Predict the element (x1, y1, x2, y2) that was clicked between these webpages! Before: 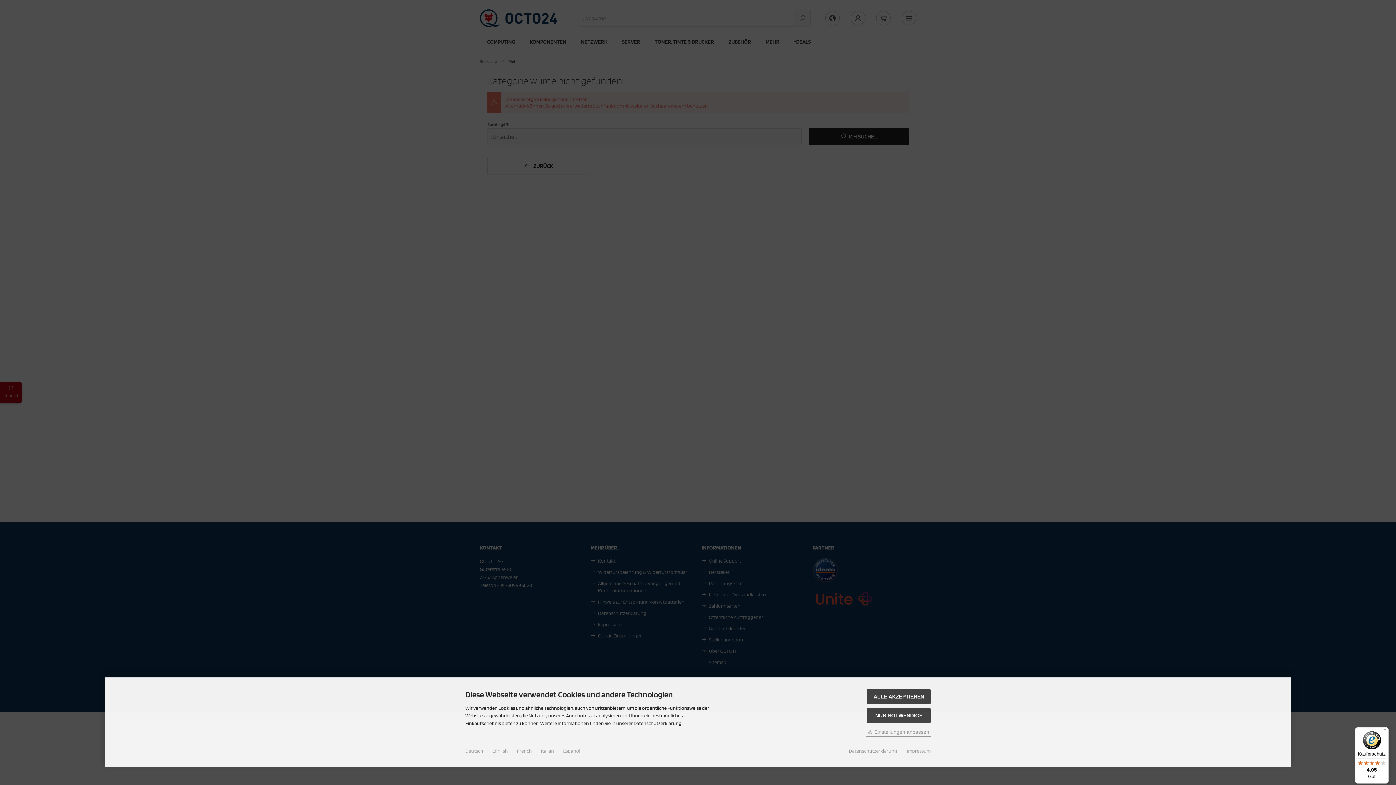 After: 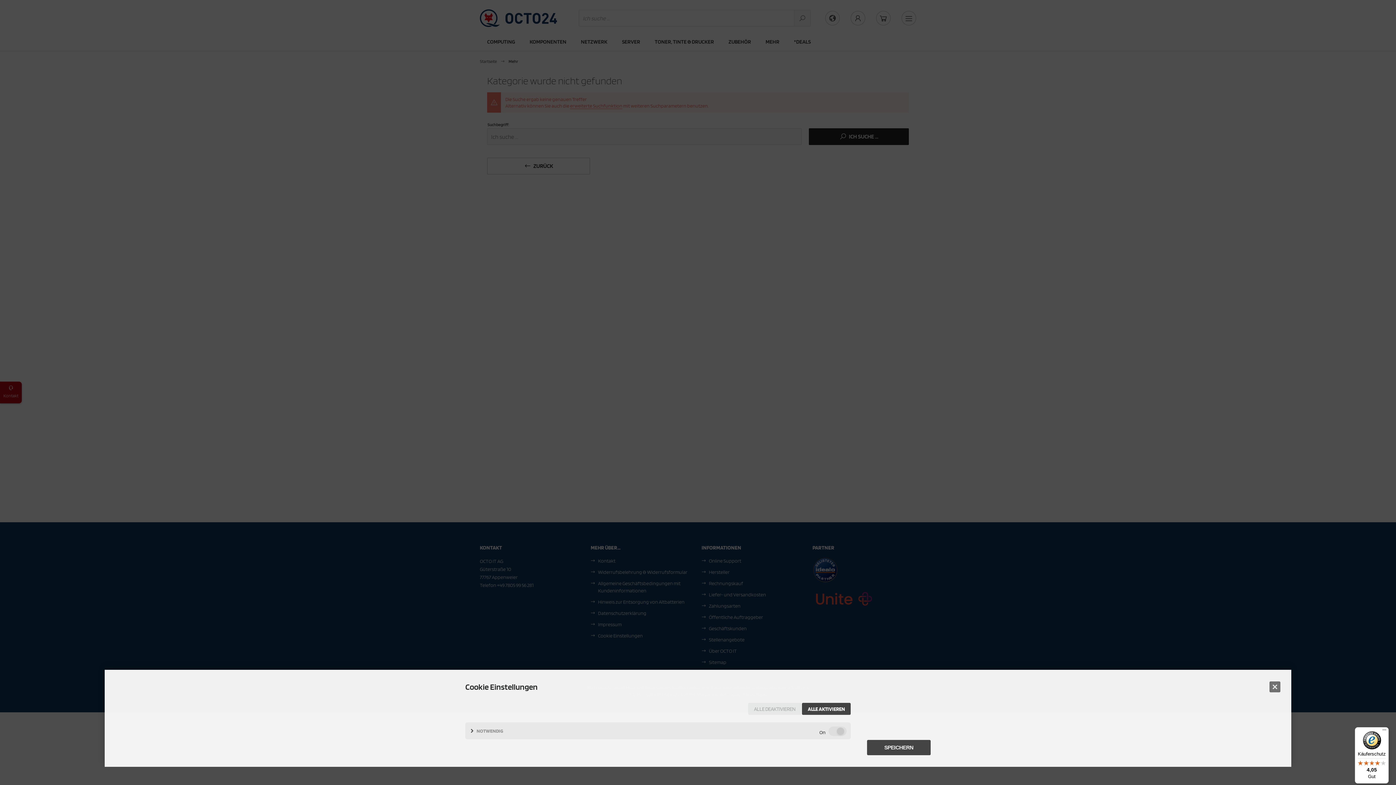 Action: bbox: (866, 728, 930, 737) label:  Einstellungen anpassen